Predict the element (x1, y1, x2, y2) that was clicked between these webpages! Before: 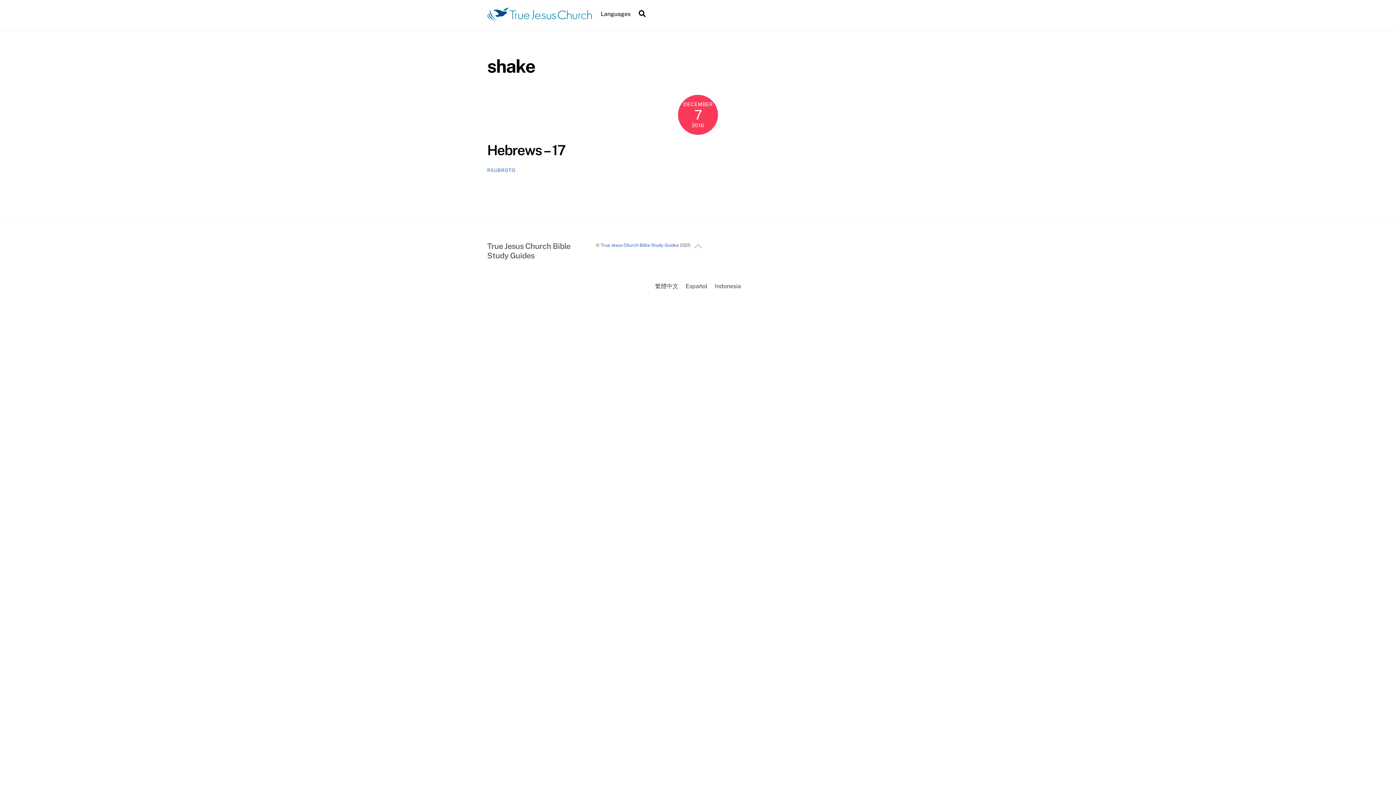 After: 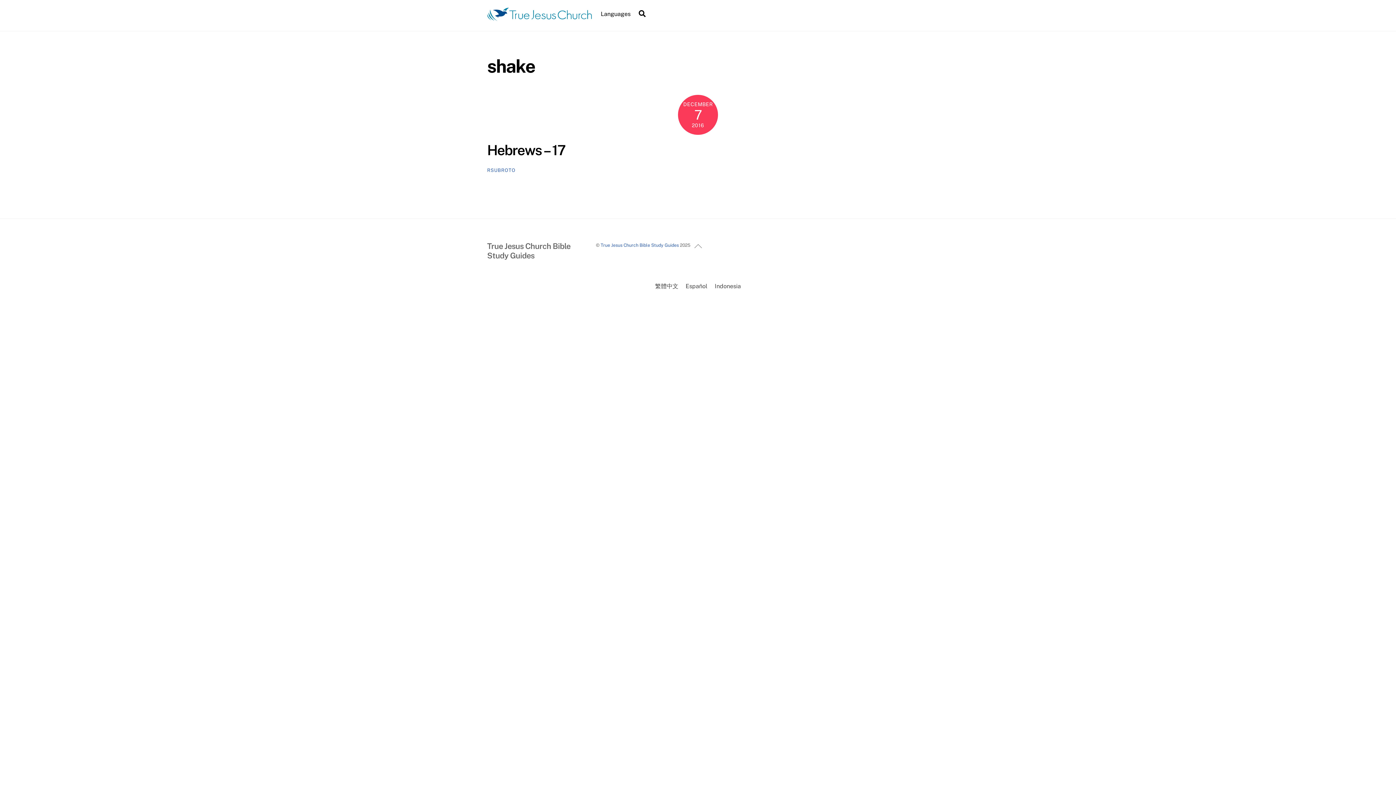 Action: bbox: (711, 281, 744, 291) label: Indonesia